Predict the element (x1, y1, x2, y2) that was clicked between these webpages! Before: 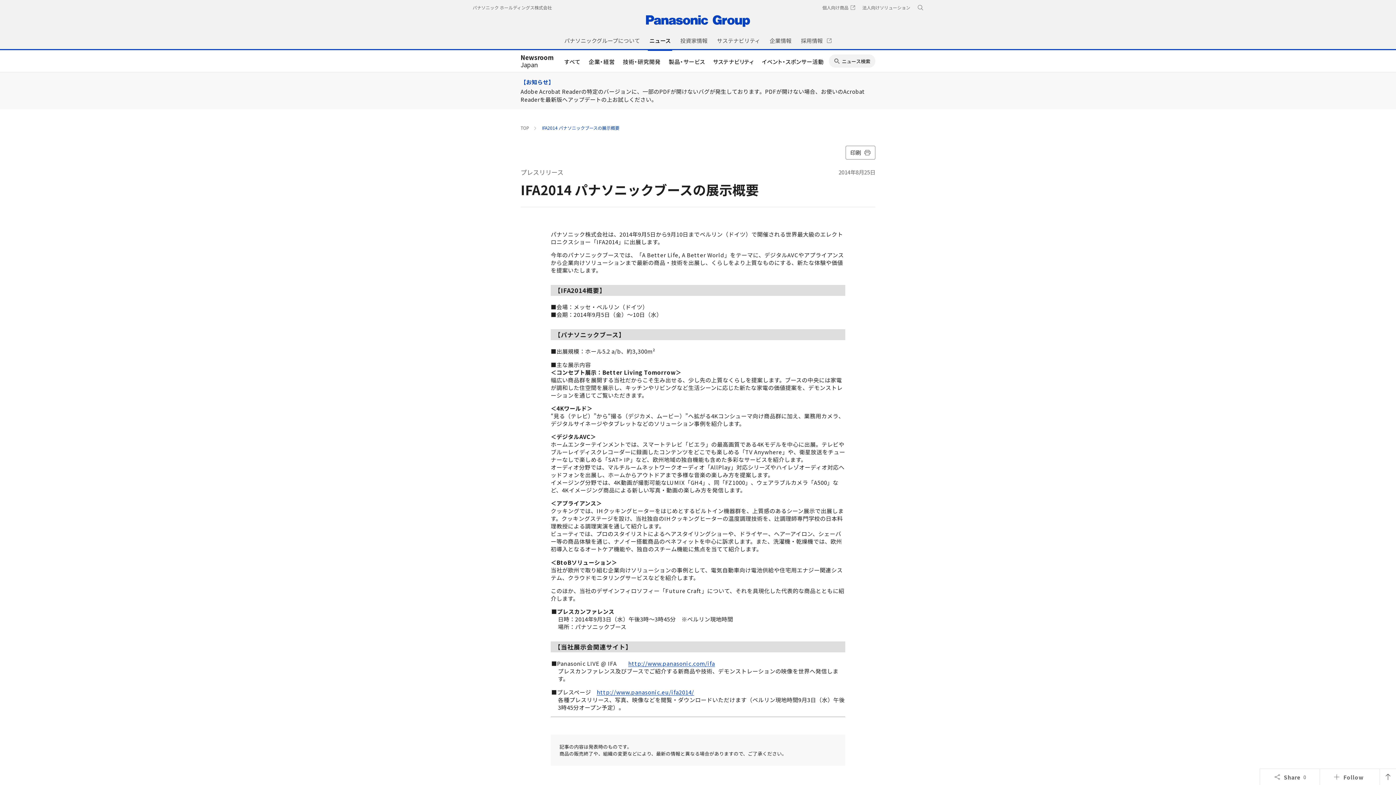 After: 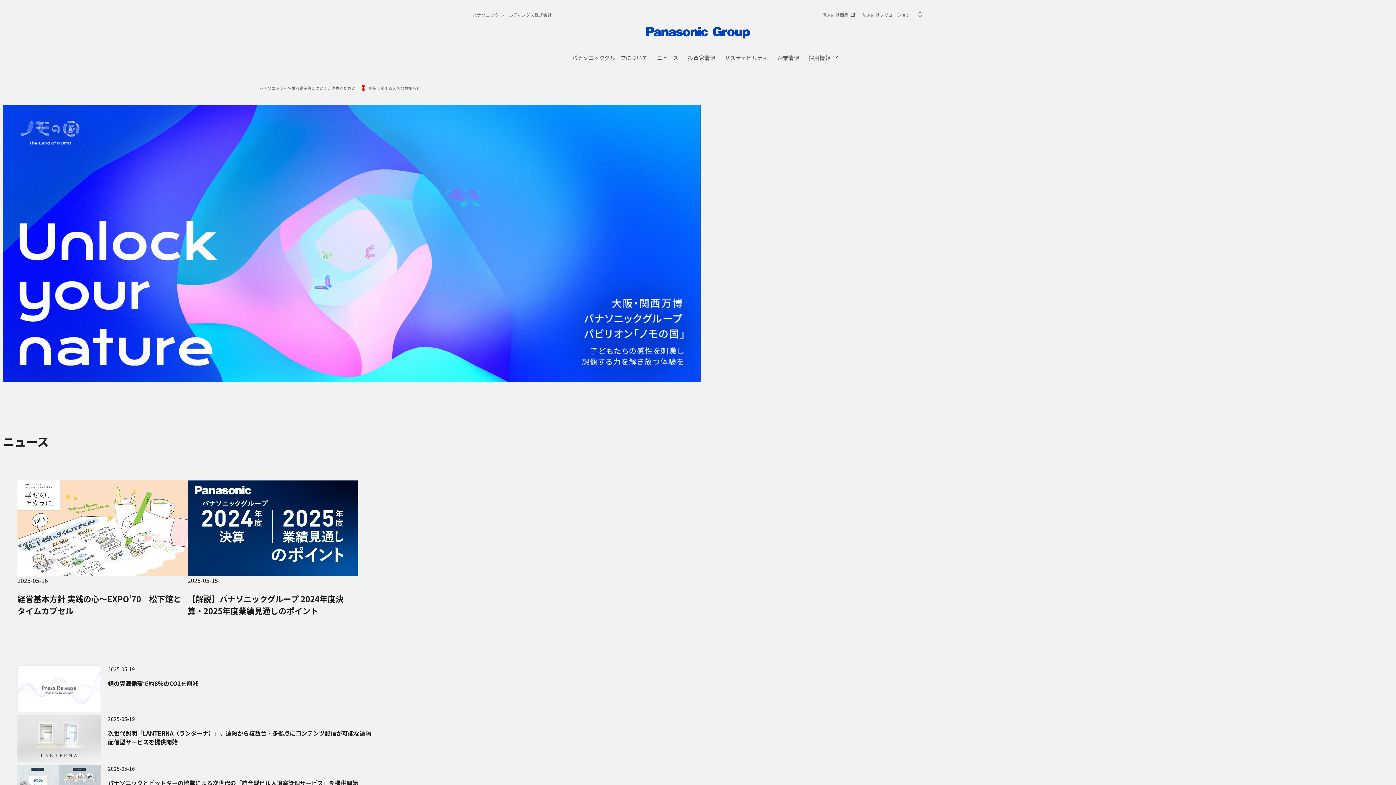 Action: bbox: (646, 27, 750, 36)